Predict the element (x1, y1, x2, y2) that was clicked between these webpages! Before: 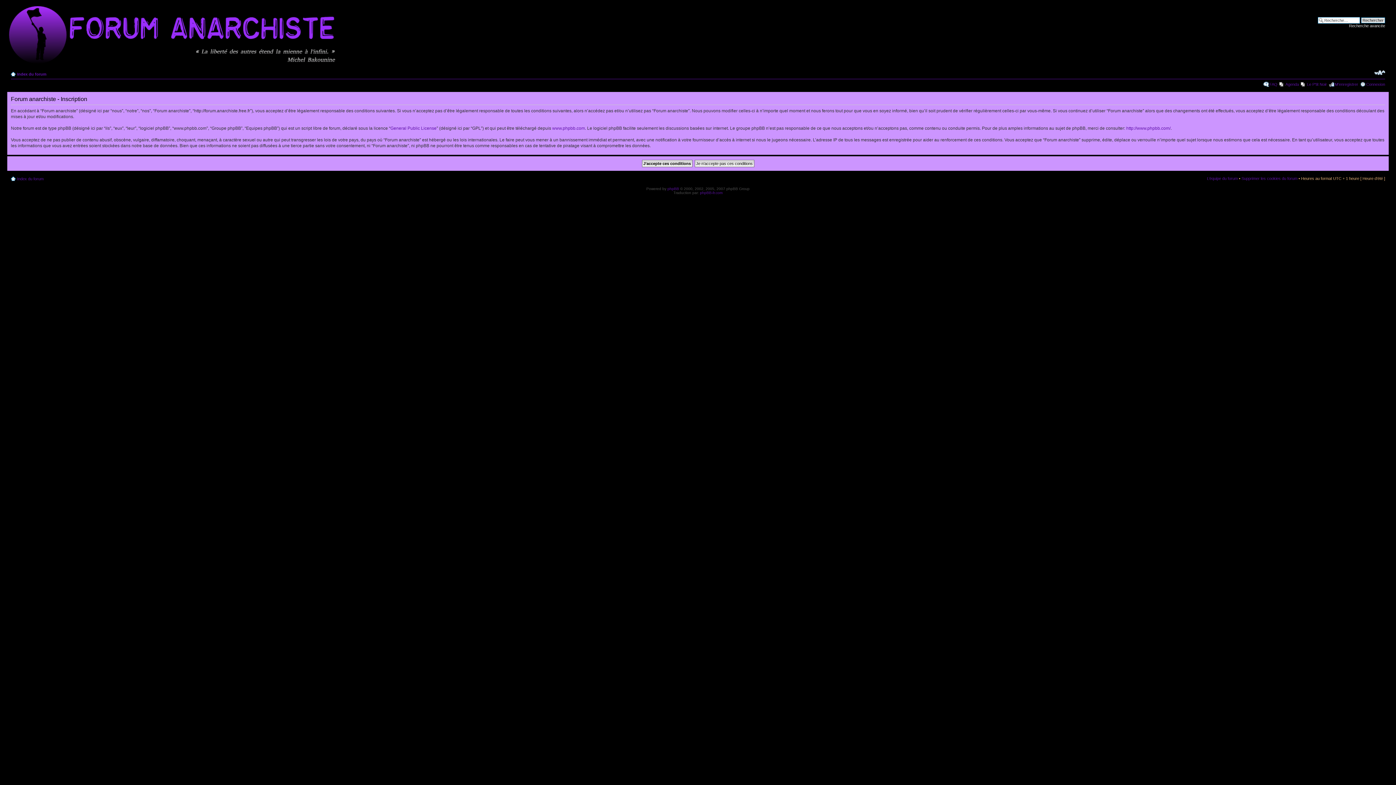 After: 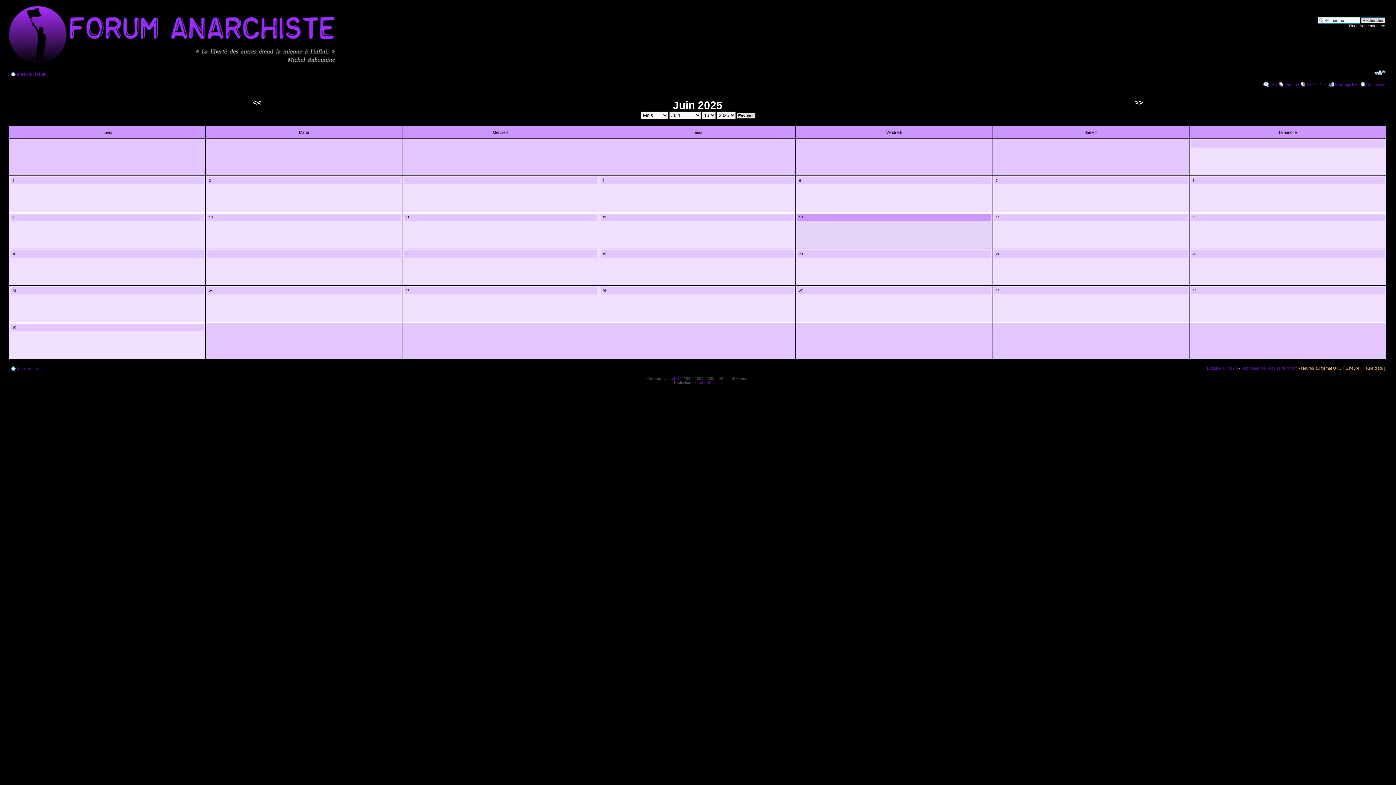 Action: bbox: (1285, 82, 1299, 86) label: Agenda